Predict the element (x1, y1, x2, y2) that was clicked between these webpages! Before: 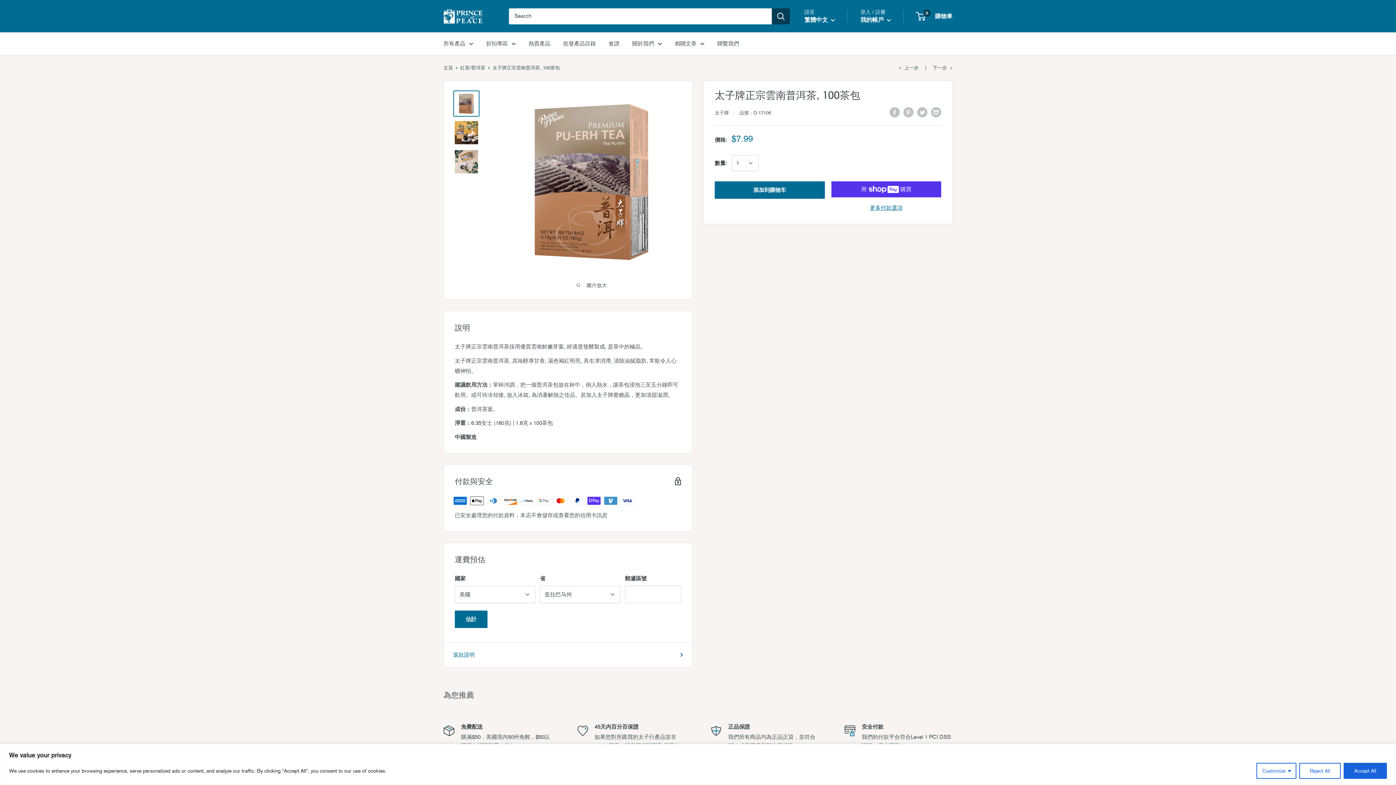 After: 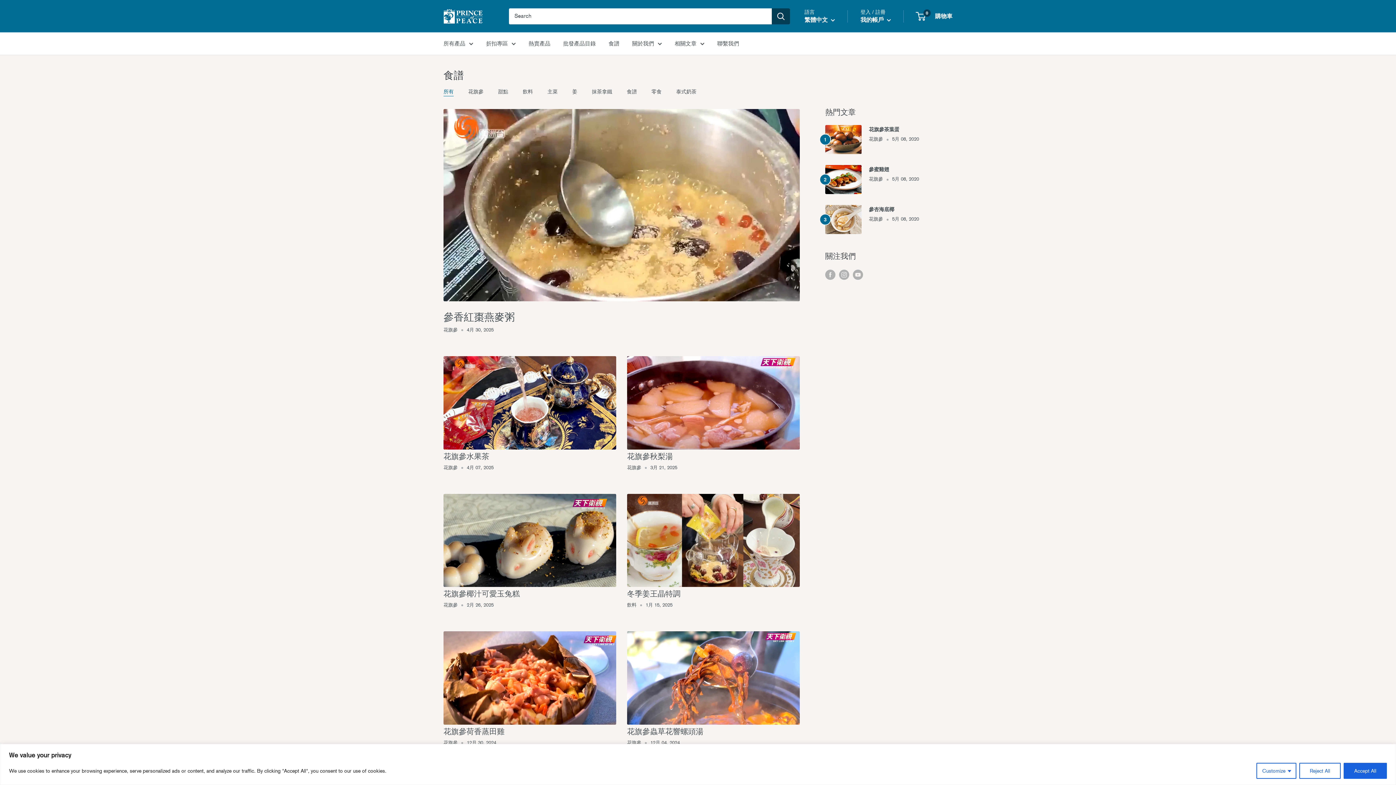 Action: label: 食譜 bbox: (608, 38, 619, 48)